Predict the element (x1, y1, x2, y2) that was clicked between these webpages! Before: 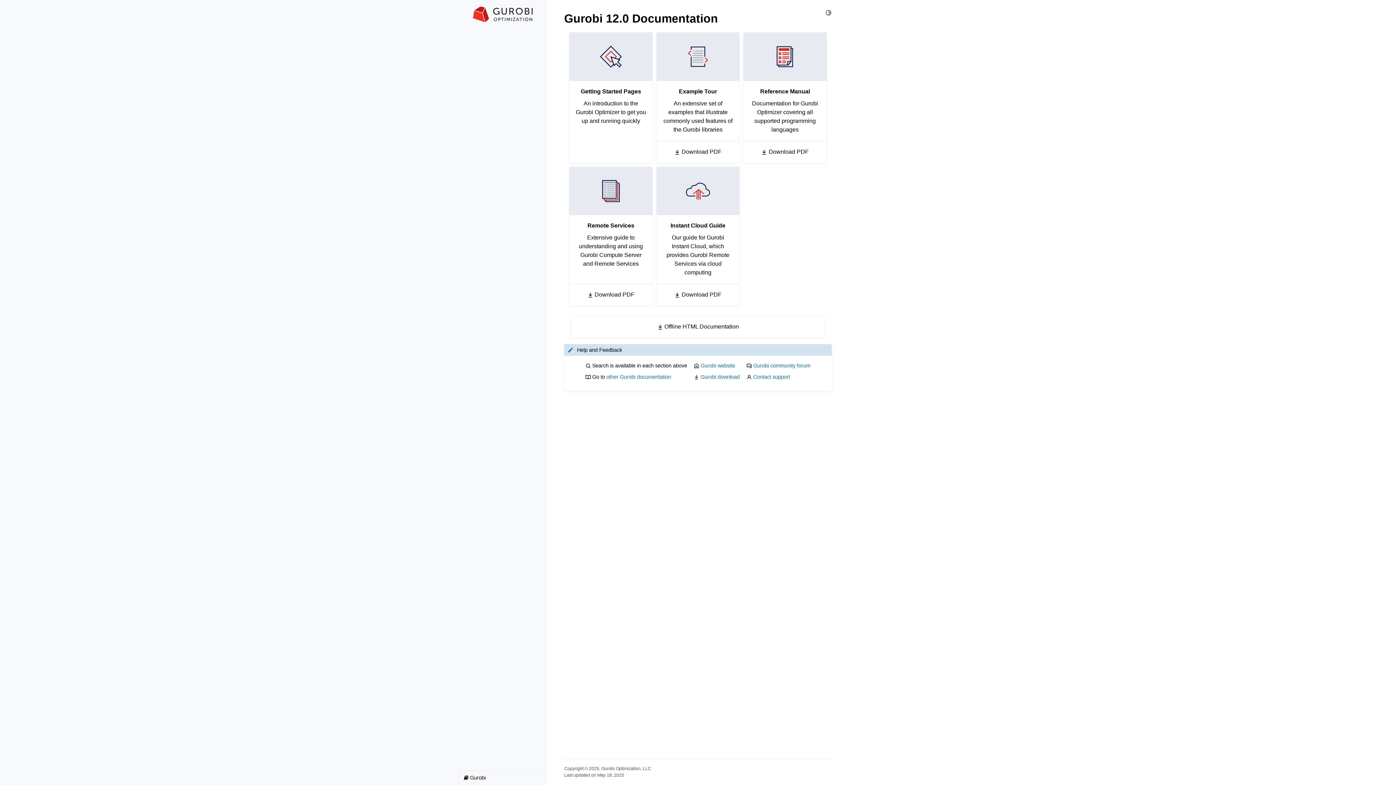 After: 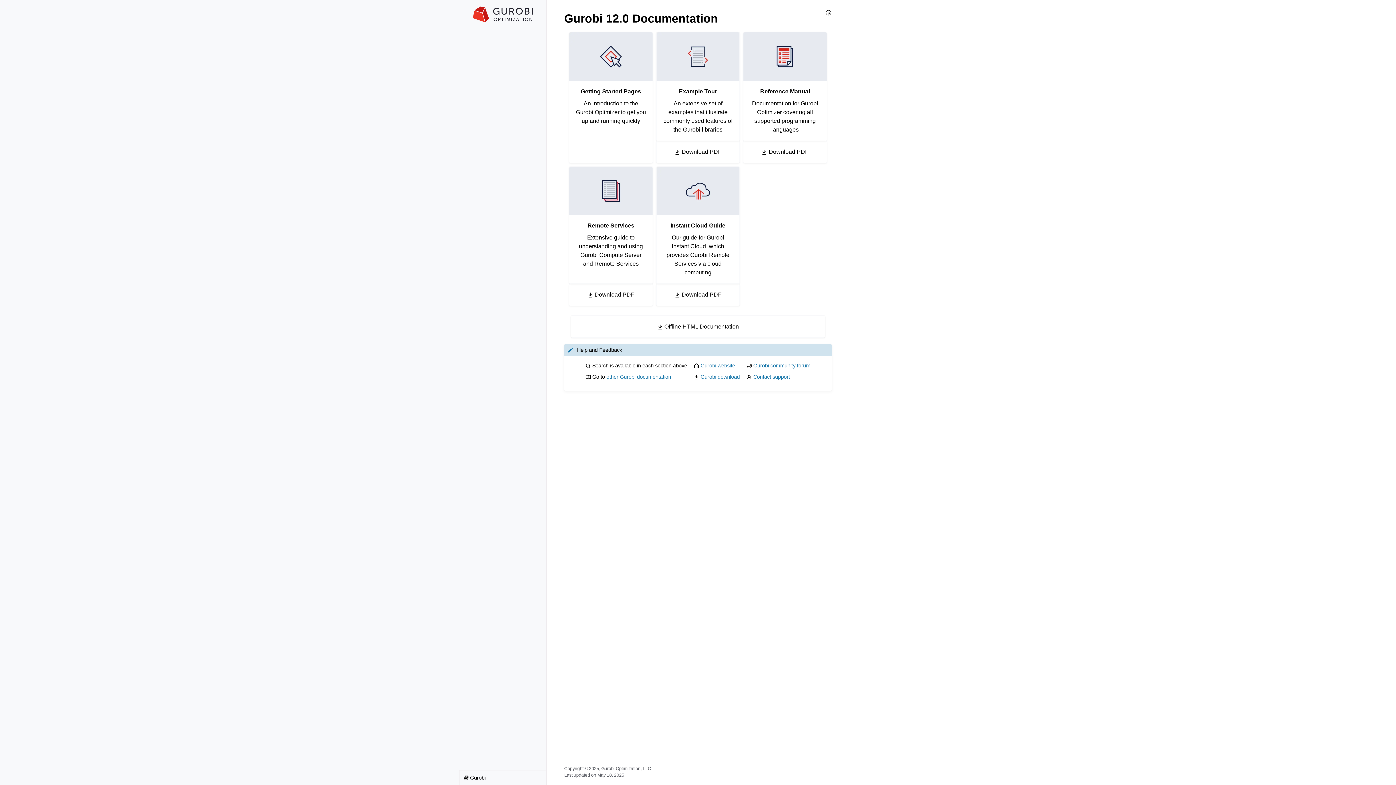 Action: bbox: (459, 0, 546, 28)